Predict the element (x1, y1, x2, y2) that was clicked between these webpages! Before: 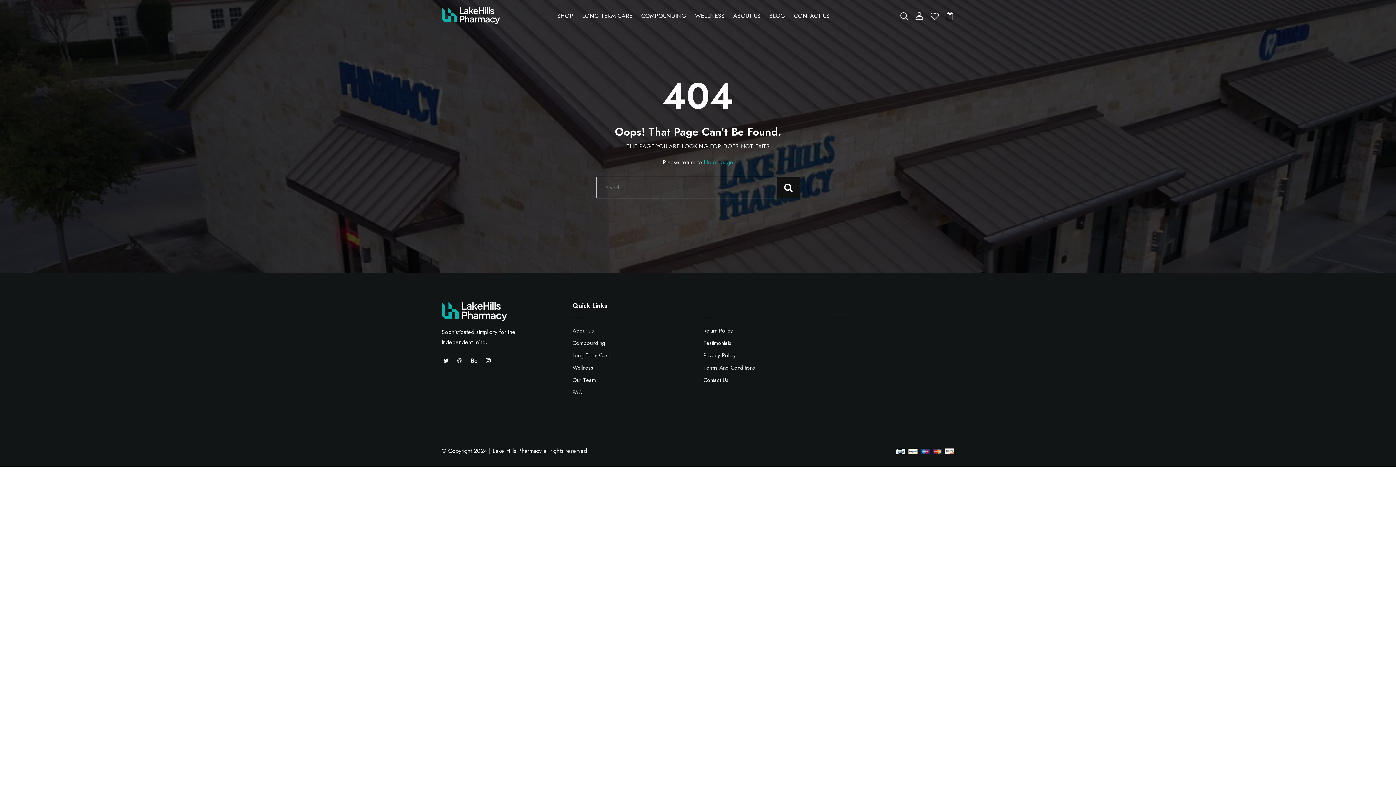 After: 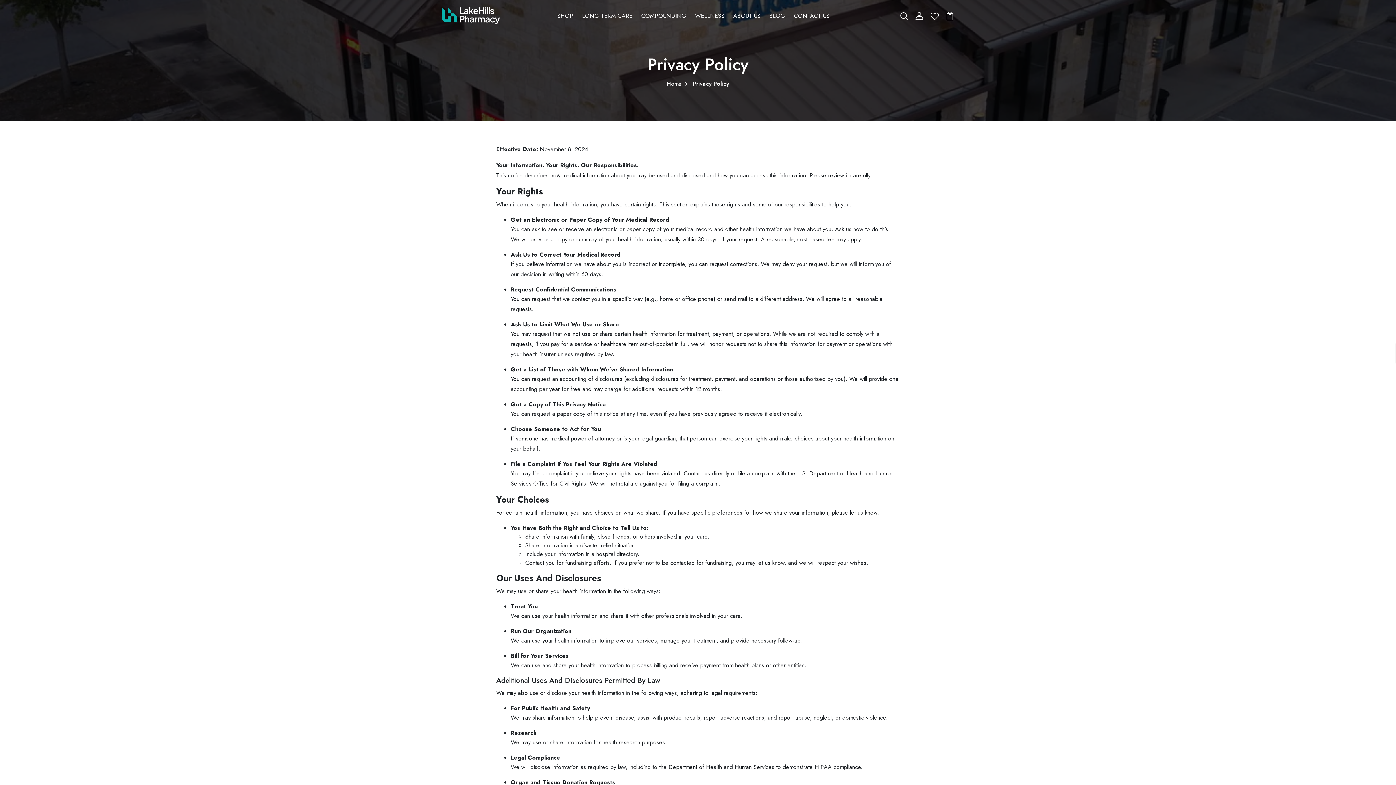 Action: label: Privacy Policy bbox: (703, 351, 736, 359)